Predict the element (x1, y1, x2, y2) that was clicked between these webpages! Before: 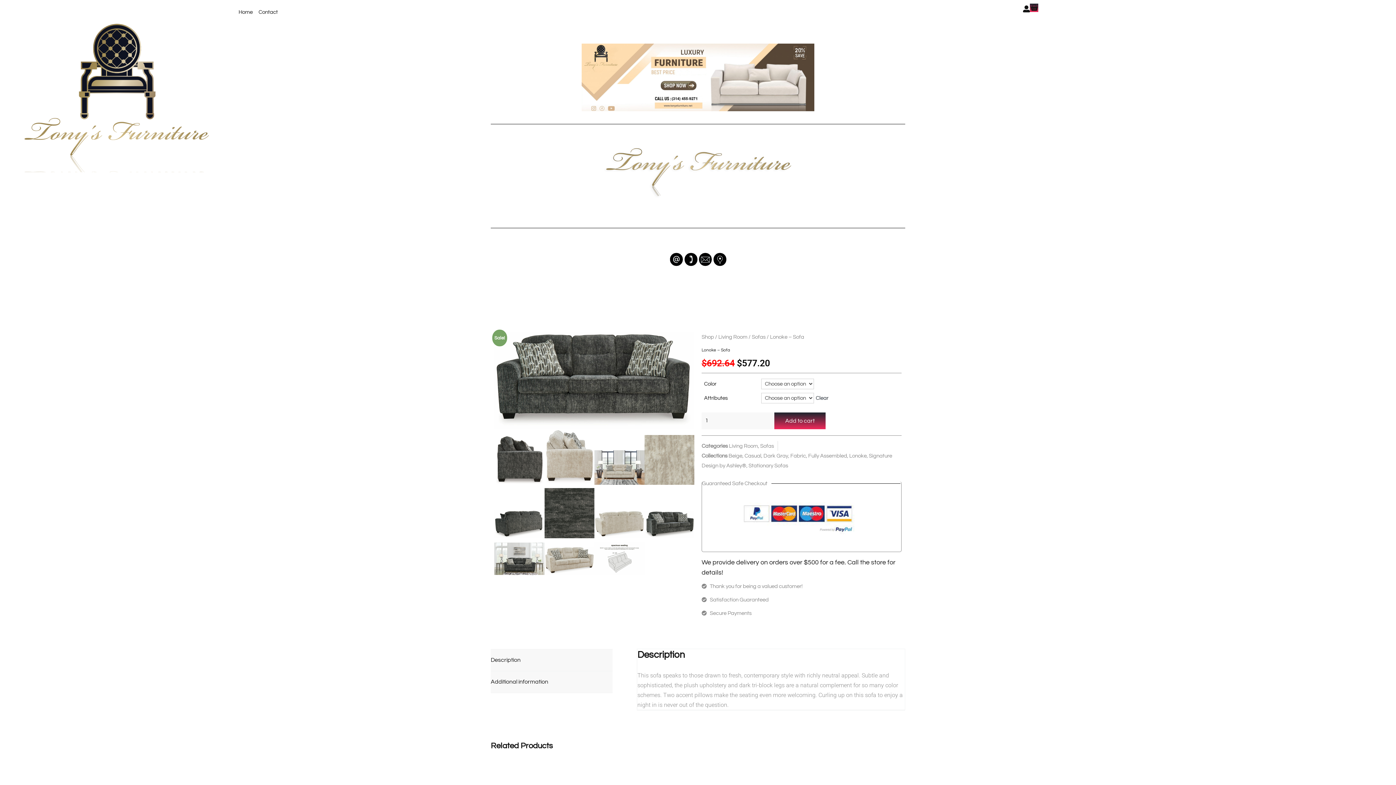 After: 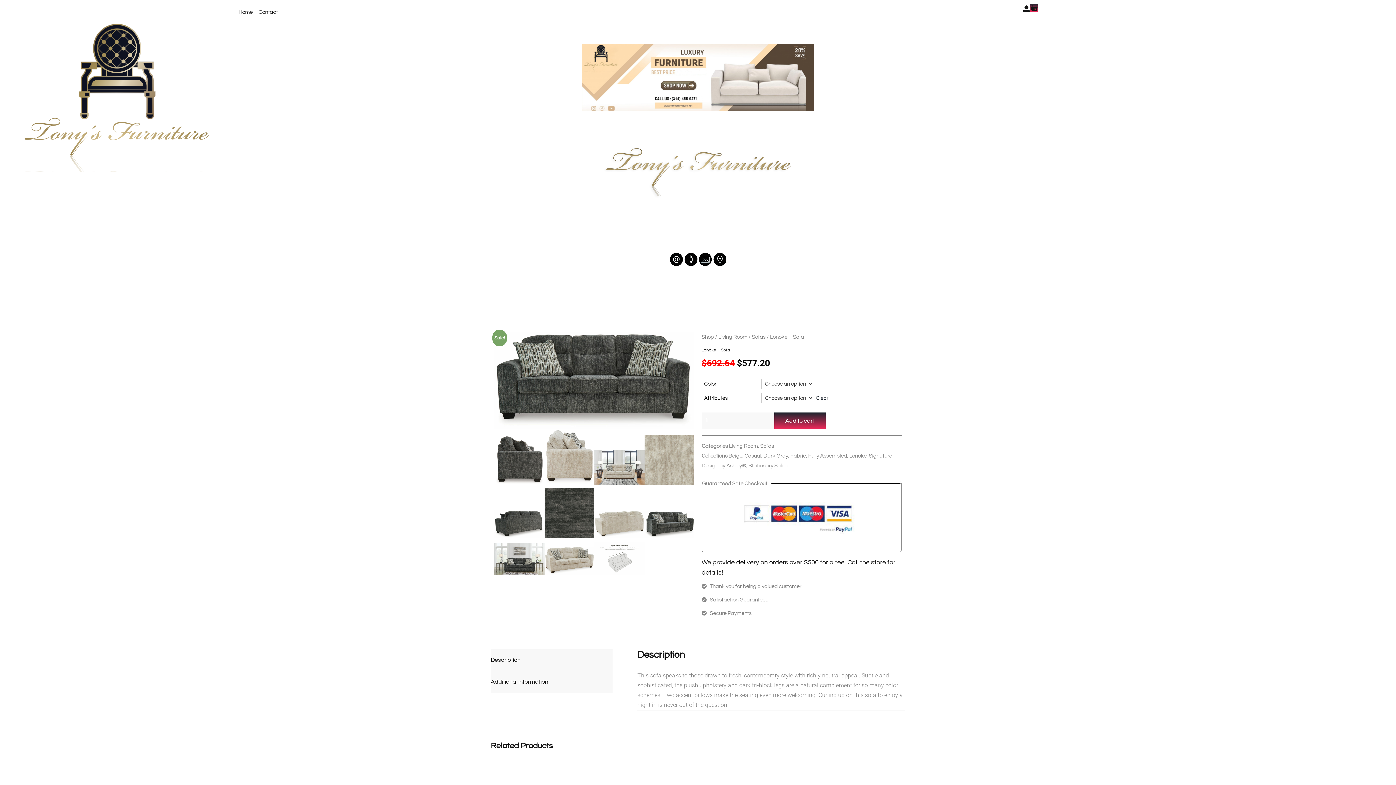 Action: label: Lonoke – Sofa bbox: (701, 347, 730, 352)